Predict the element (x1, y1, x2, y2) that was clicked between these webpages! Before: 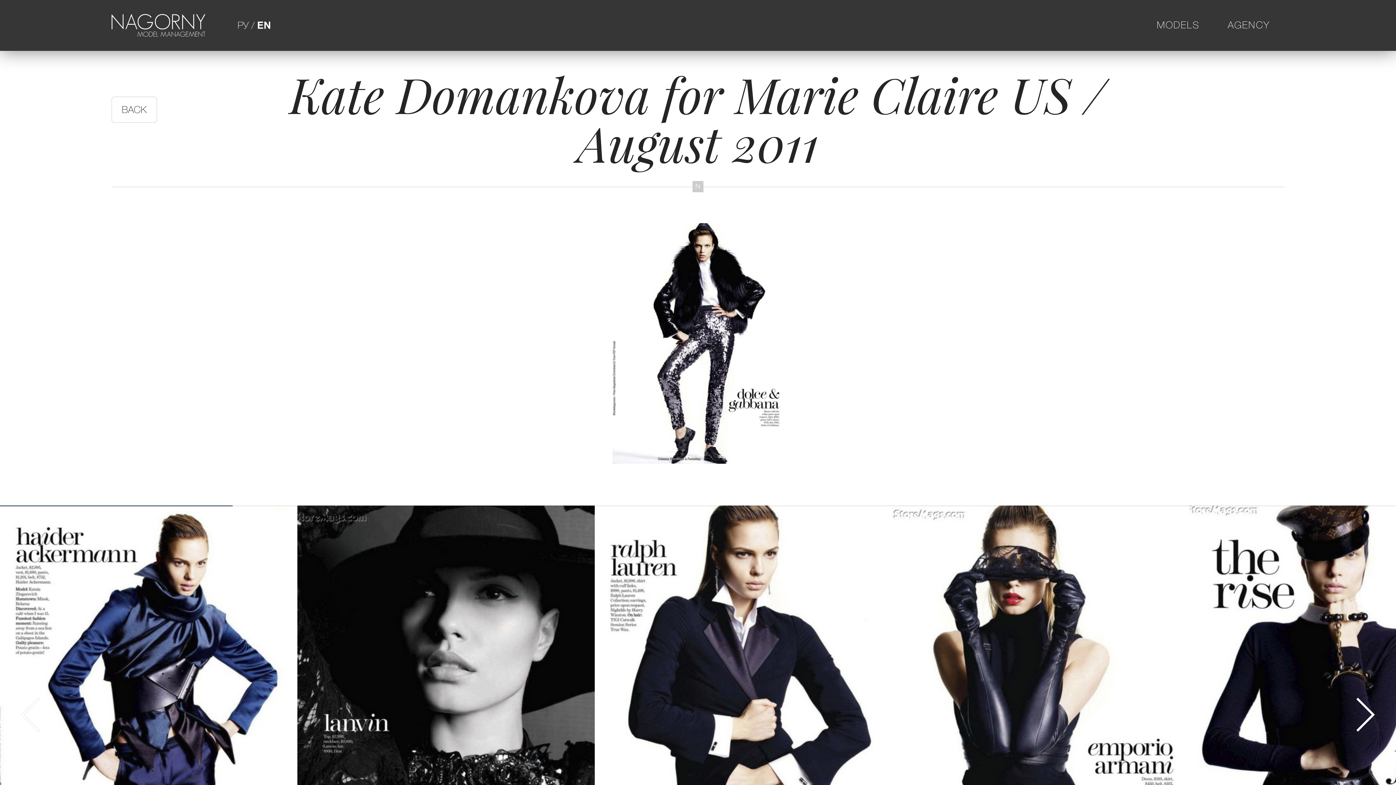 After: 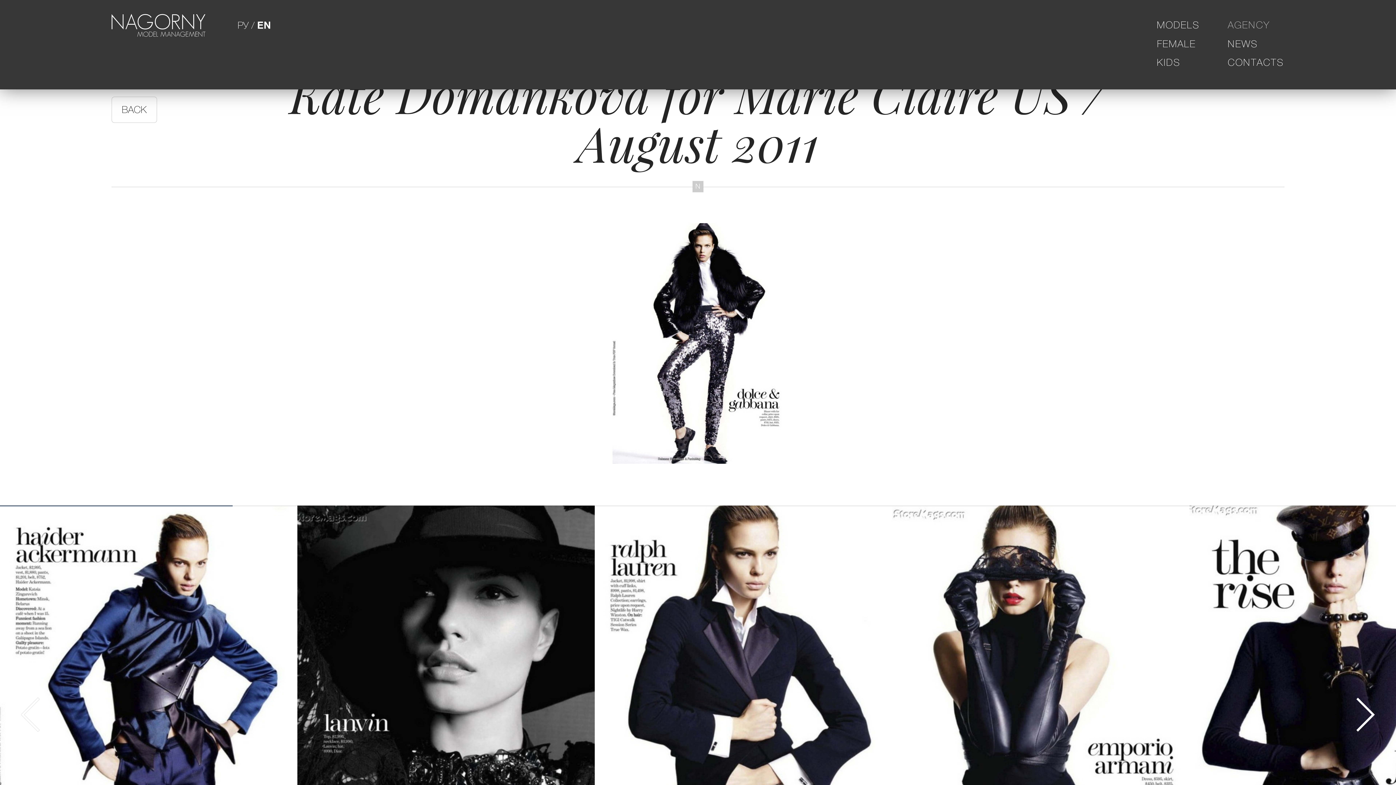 Action: bbox: (1228, 19, 1284, 31) label: AGENCY